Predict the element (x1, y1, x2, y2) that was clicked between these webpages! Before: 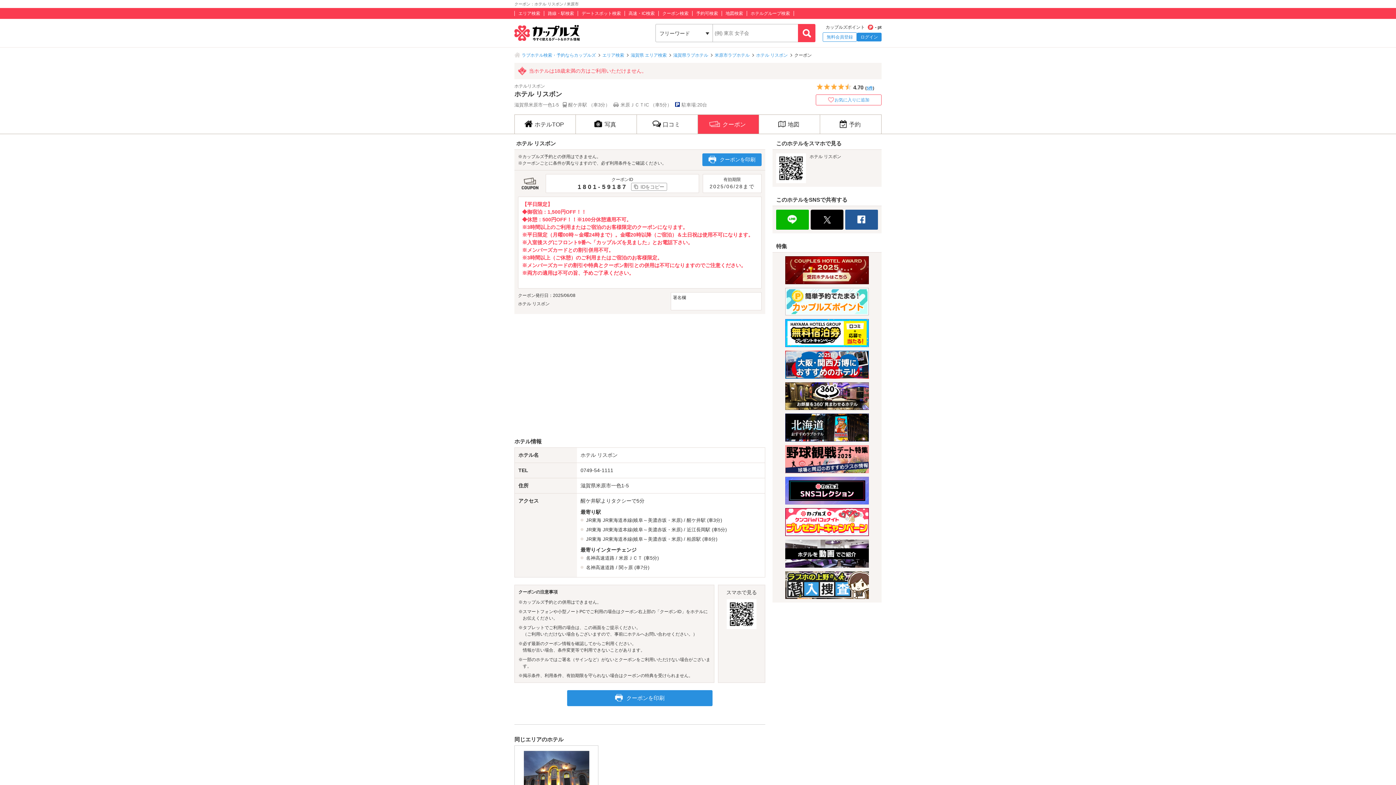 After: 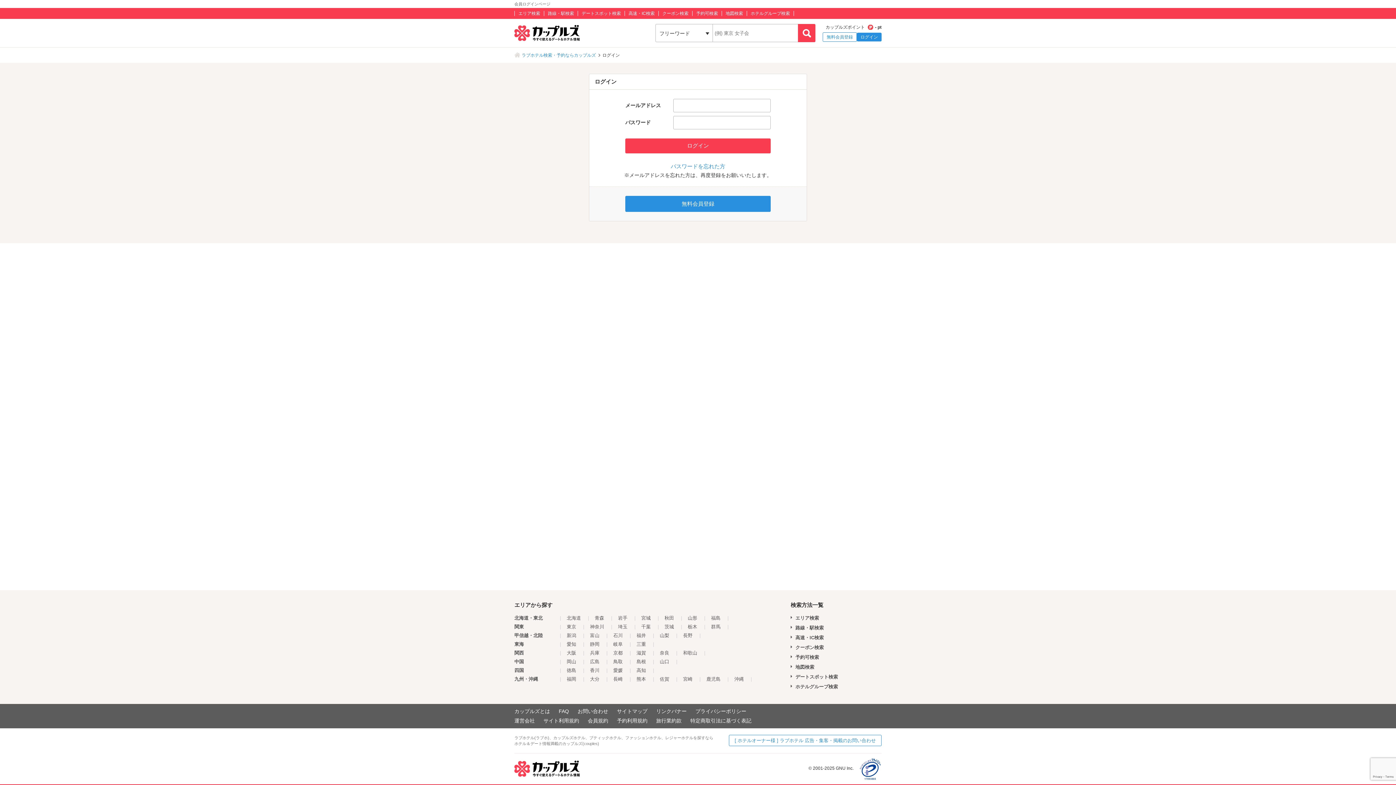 Action: label: お気に入りに追加 bbox: (816, 94, 881, 105)